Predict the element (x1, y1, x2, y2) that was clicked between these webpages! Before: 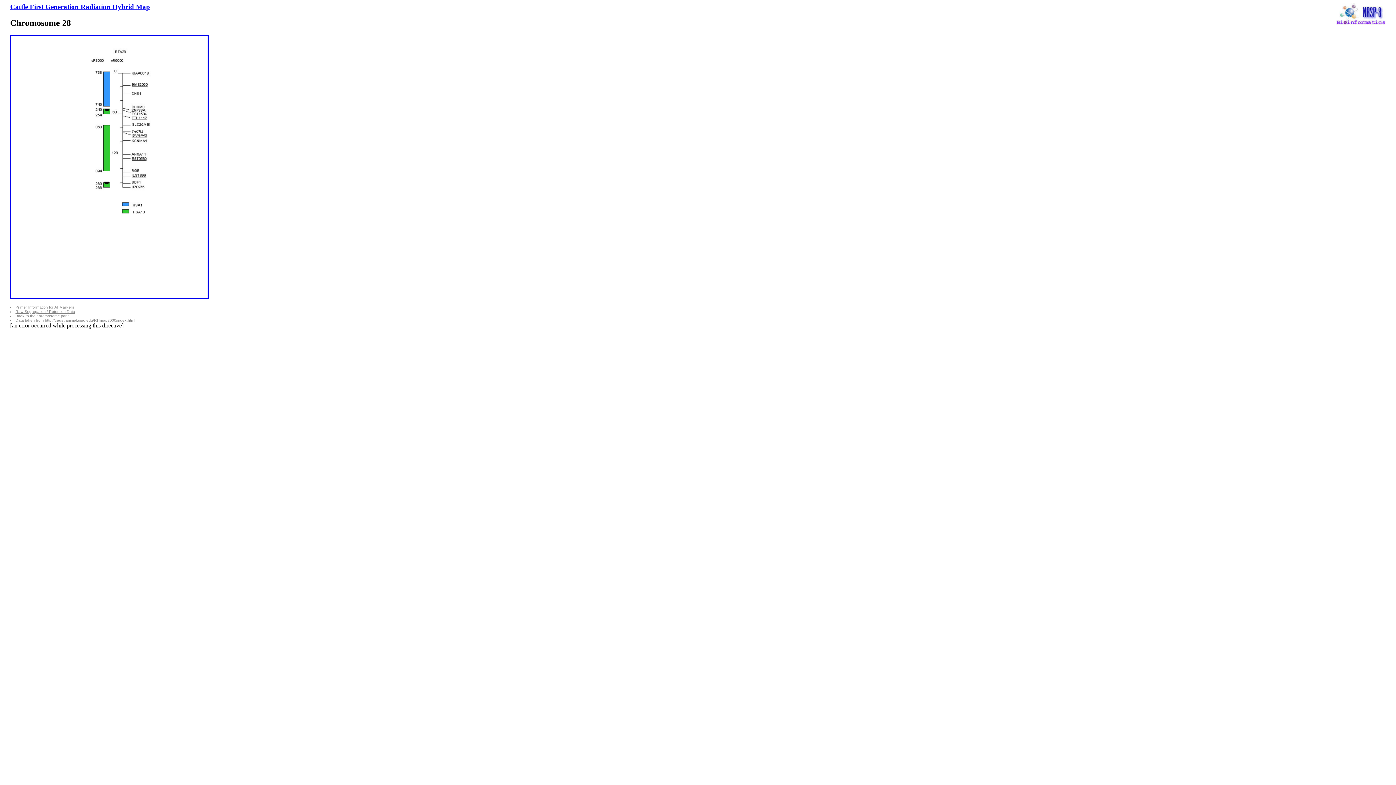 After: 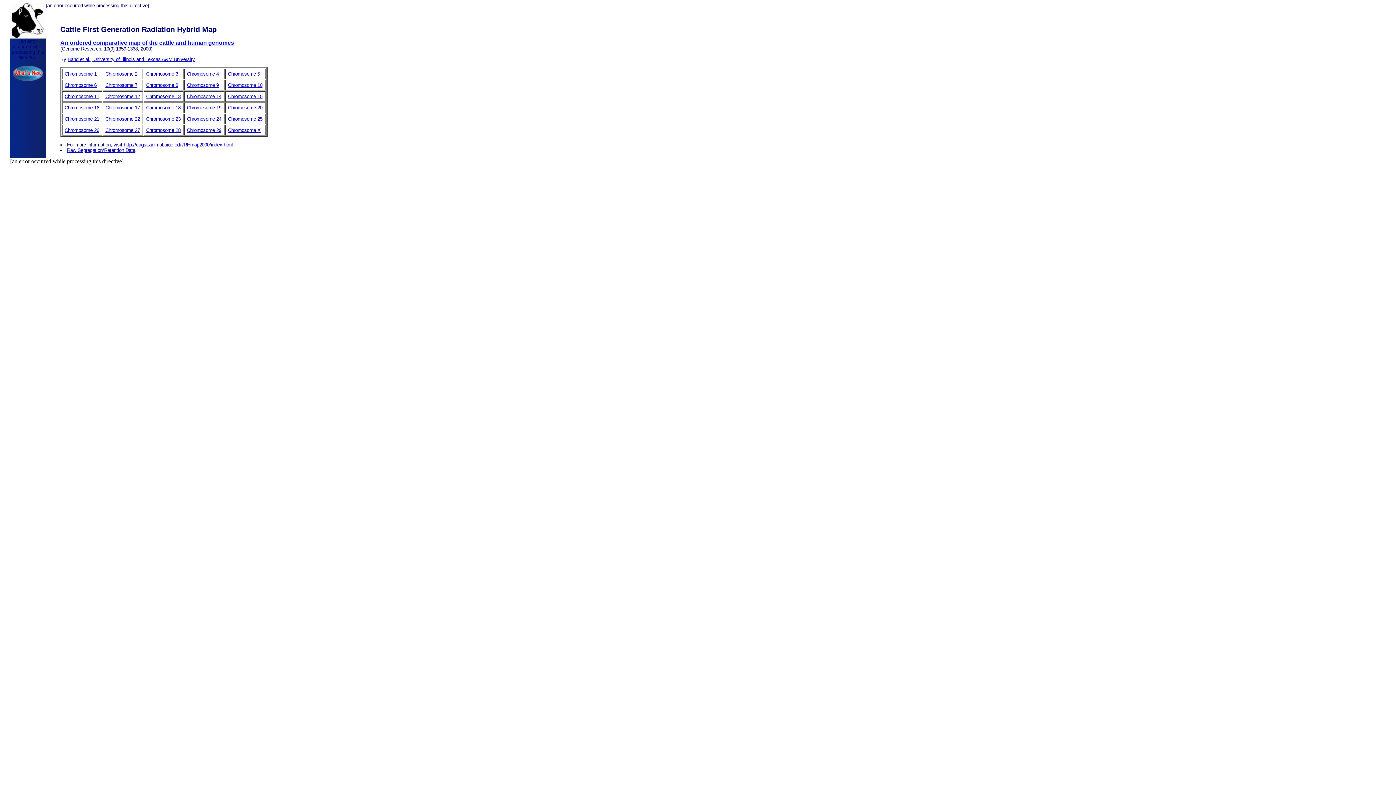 Action: bbox: (36, 313, 70, 318) label: chromosome panel